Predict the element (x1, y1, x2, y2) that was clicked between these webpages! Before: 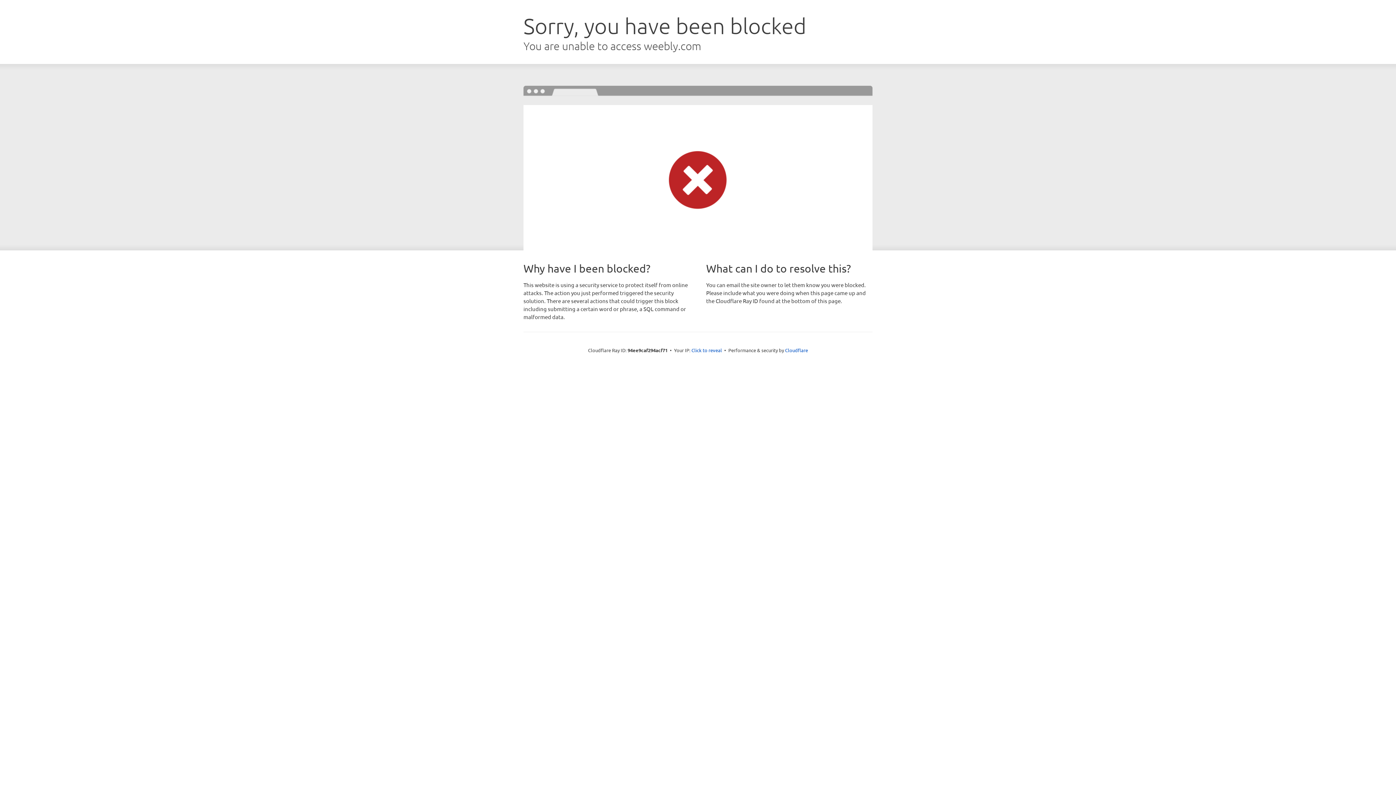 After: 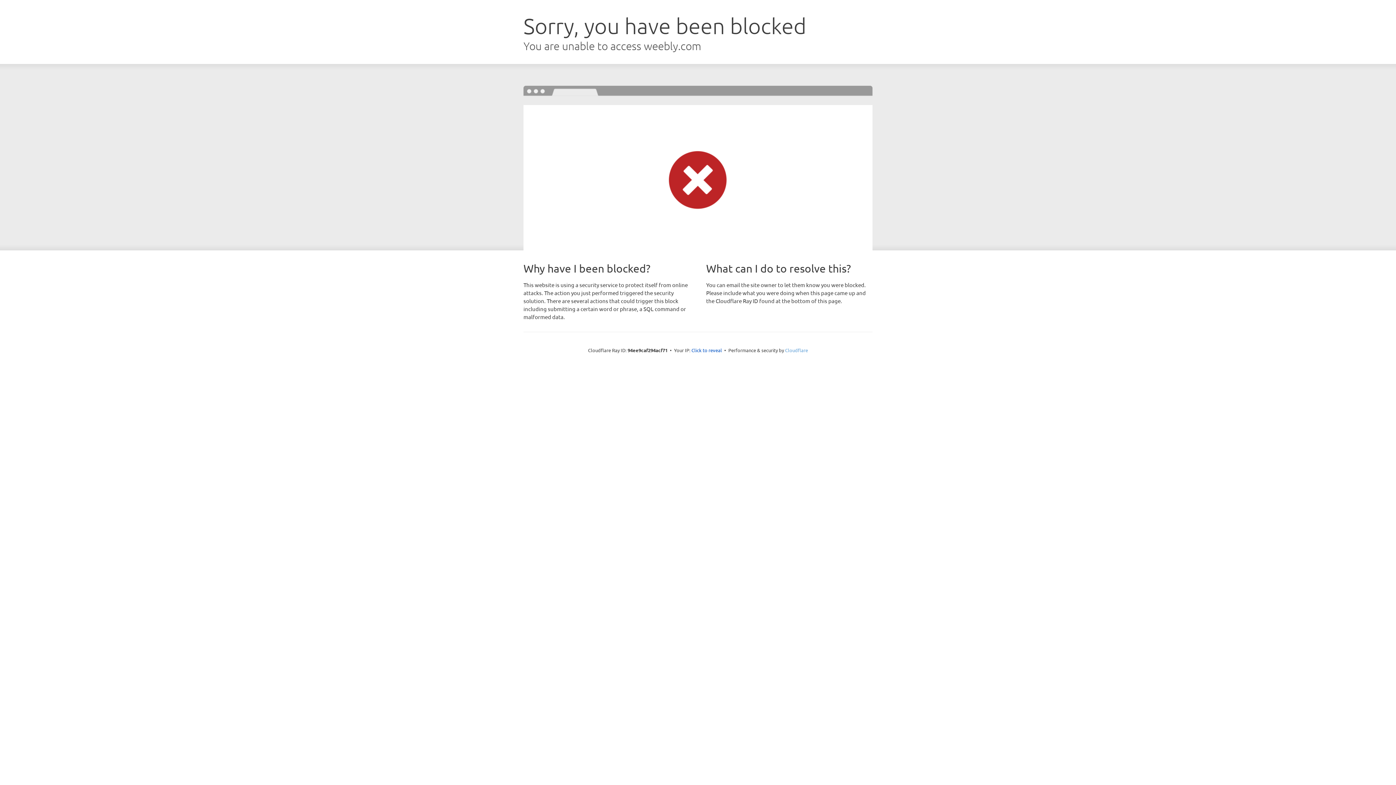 Action: label: Cloudflare bbox: (785, 347, 808, 353)